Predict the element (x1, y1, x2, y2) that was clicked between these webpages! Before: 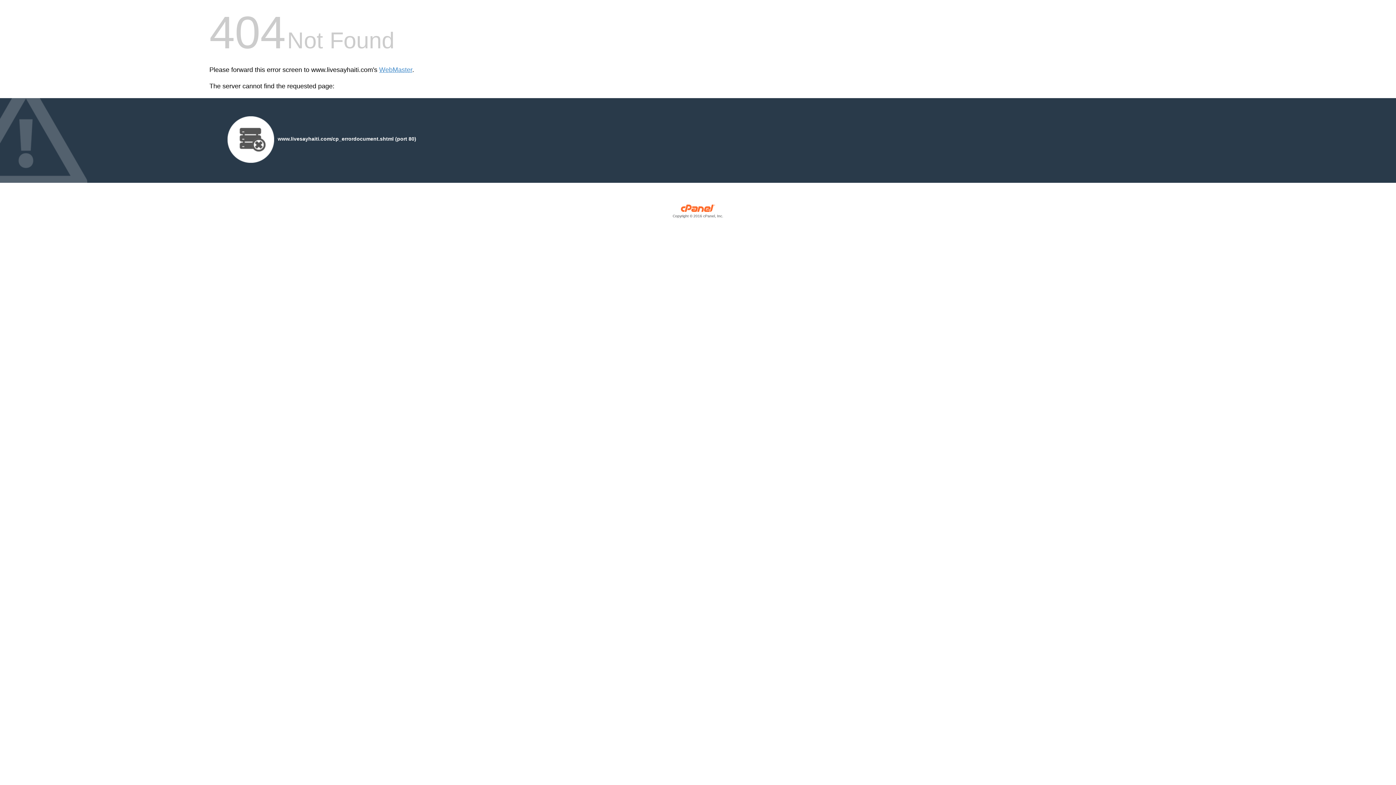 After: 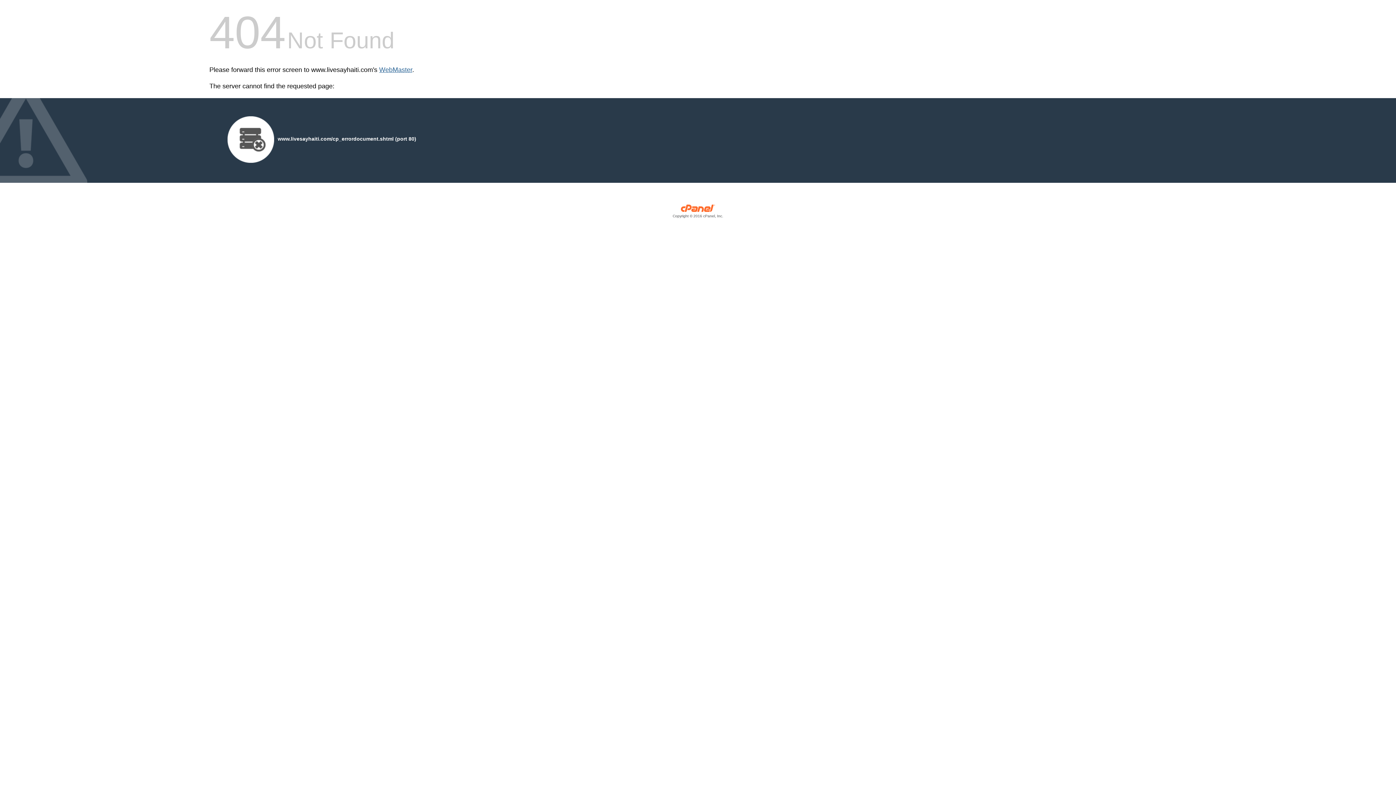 Action: bbox: (379, 66, 412, 73) label: WebMaster